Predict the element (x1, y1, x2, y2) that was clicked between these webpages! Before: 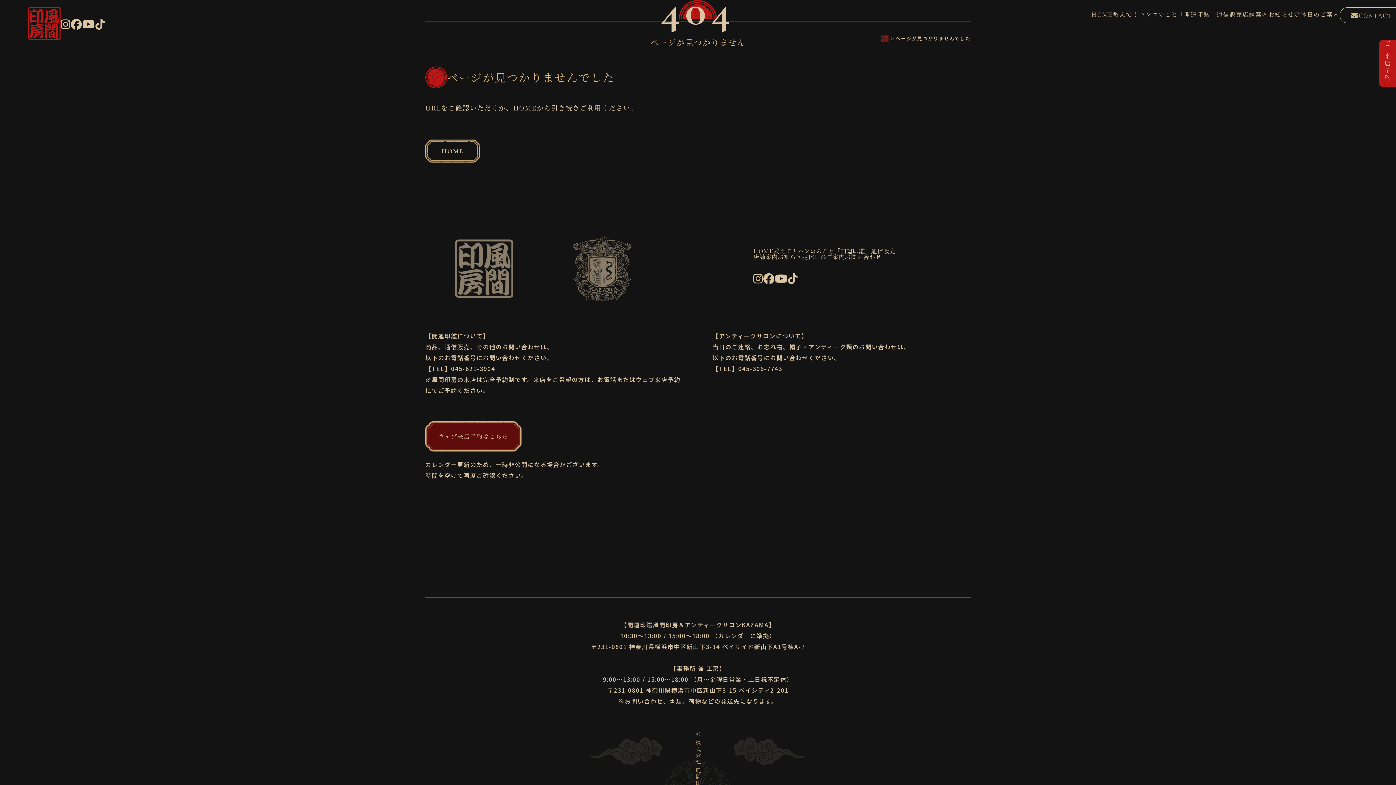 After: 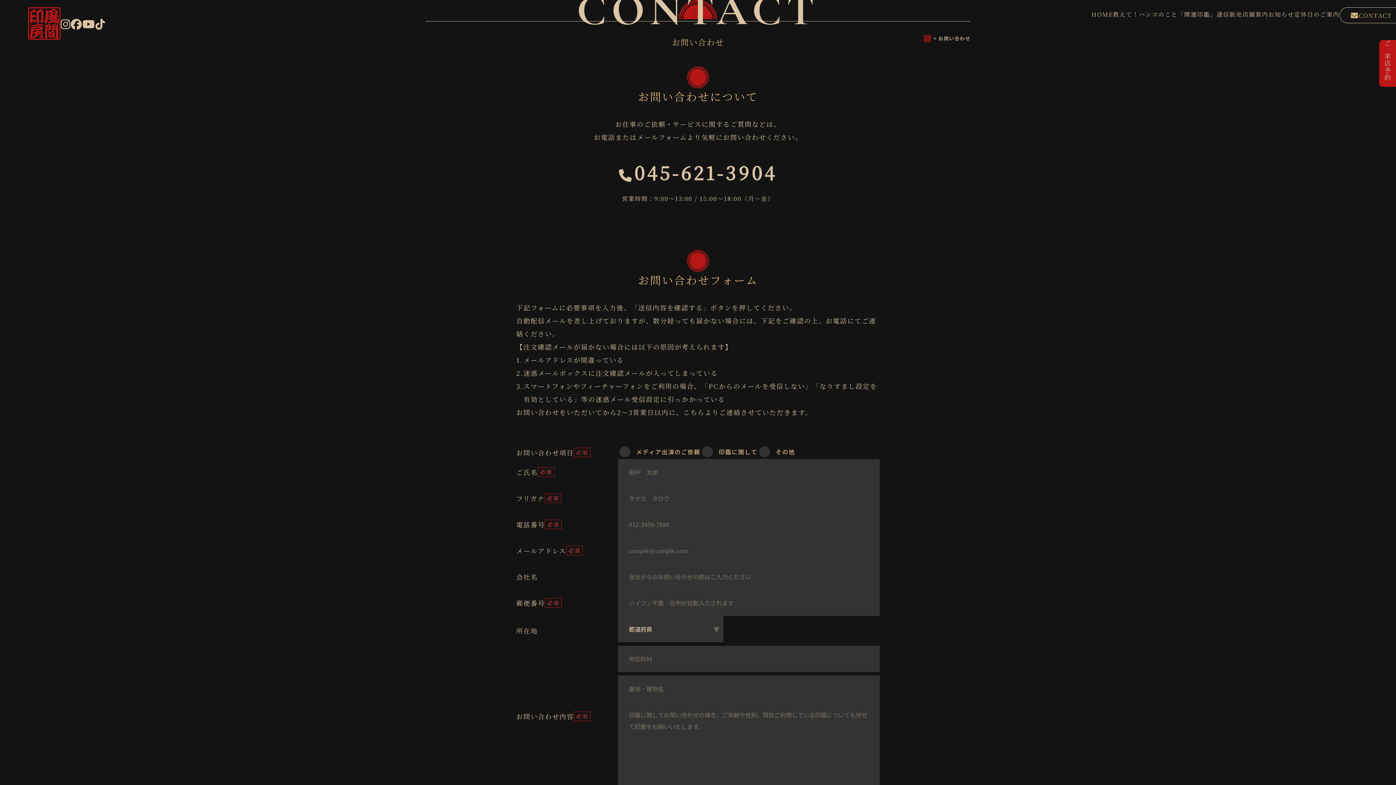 Action: label: CONTACT bbox: (1339, 7, 1396, 23)